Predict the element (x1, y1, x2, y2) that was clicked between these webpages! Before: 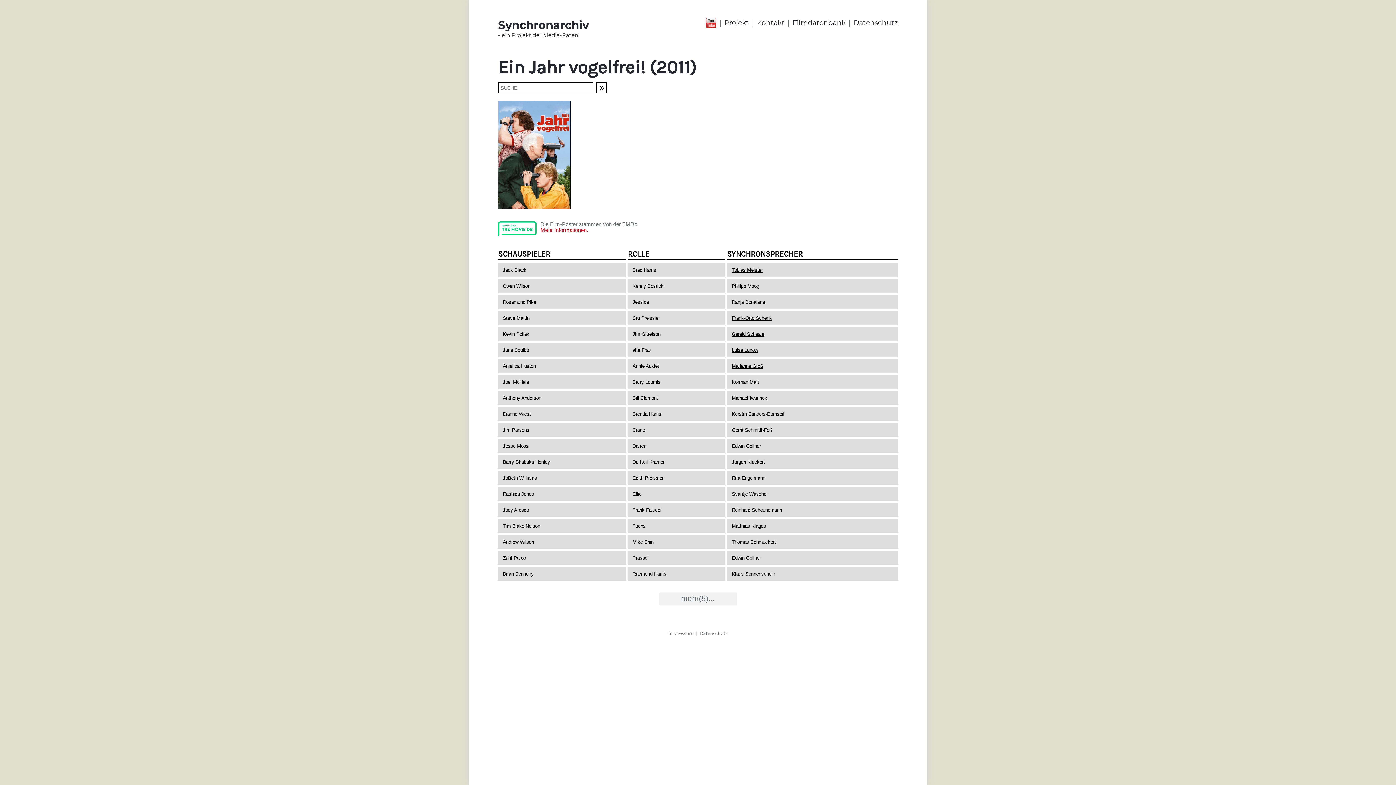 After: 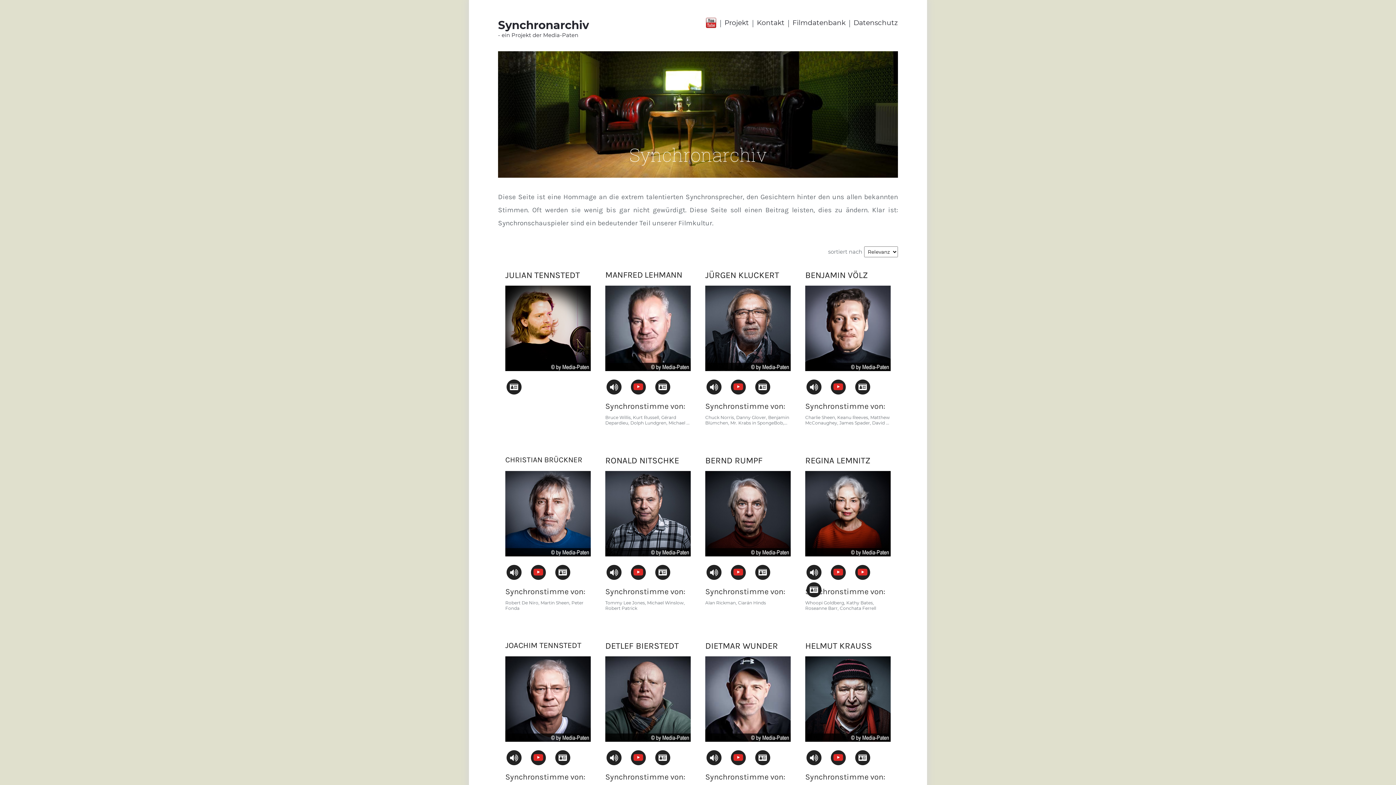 Action: label: Synchronarchiv
- ein Projekt der Media-Paten bbox: (498, 18, 589, 38)